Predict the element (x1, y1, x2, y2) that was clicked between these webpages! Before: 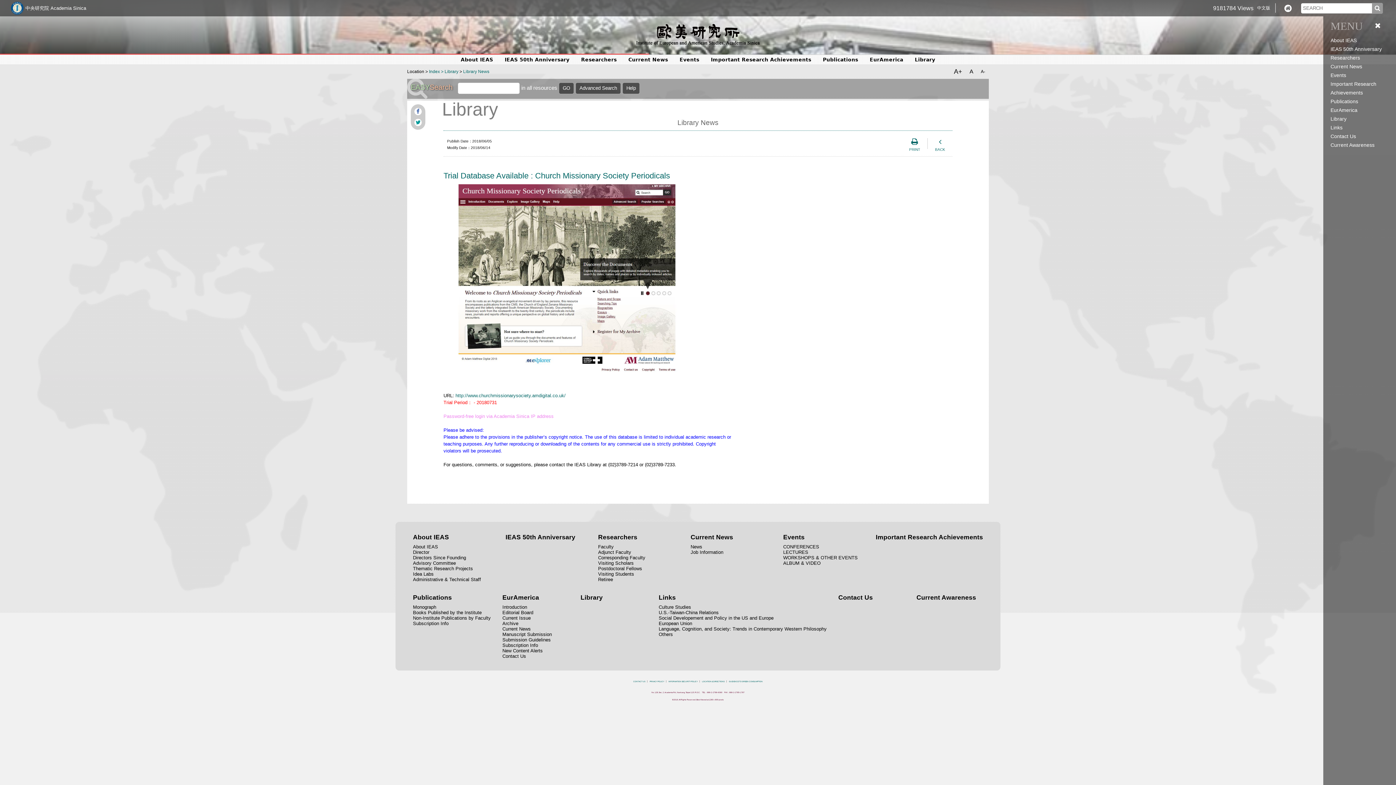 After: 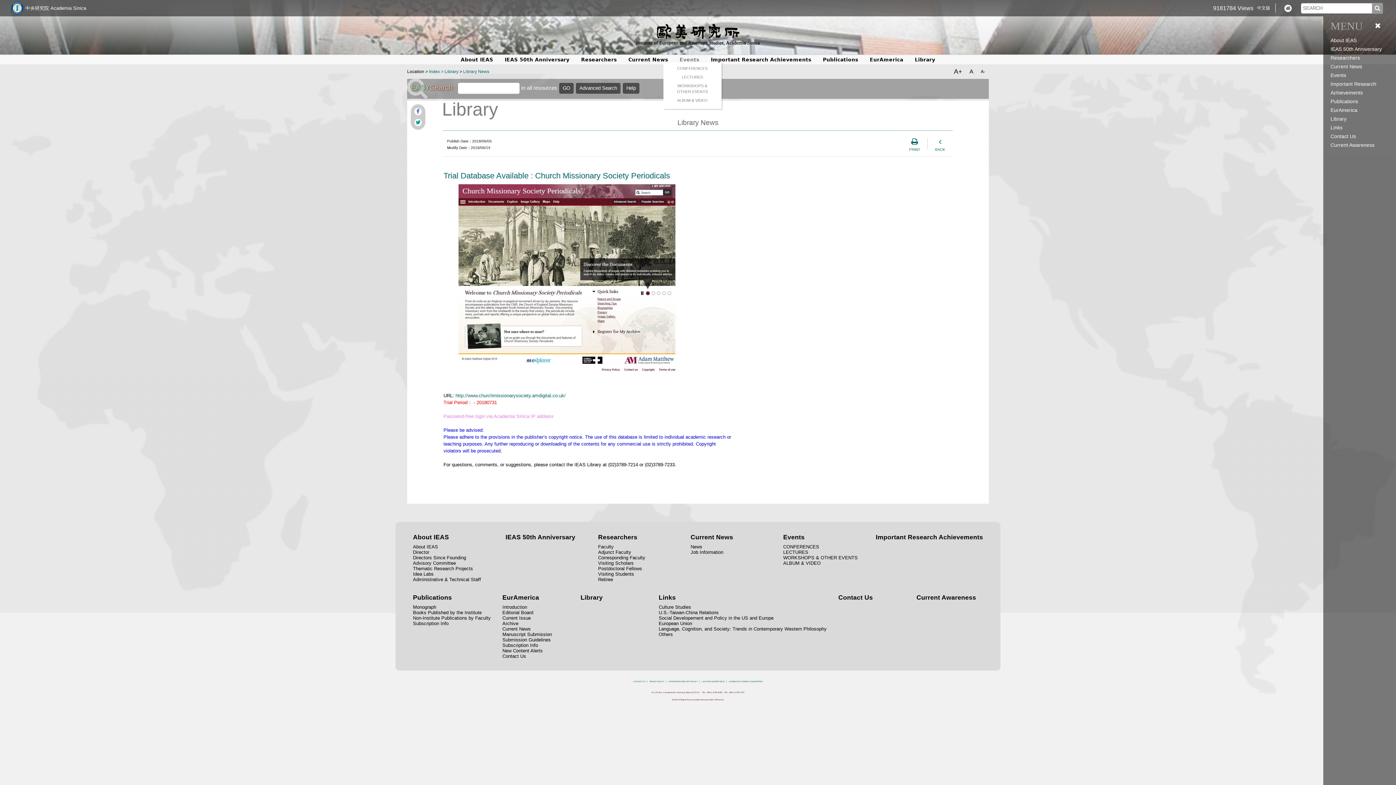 Action: label: Events bbox: (679, 56, 699, 62)